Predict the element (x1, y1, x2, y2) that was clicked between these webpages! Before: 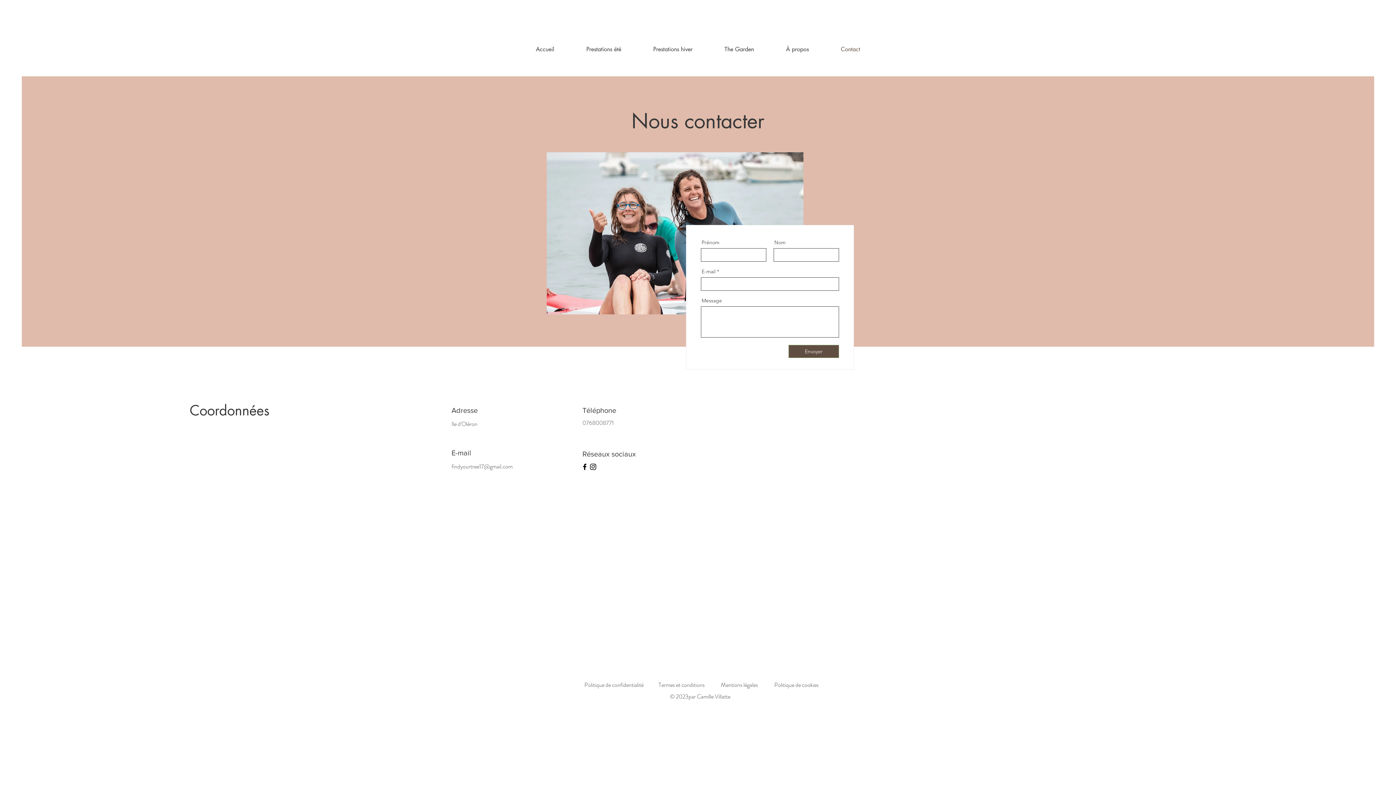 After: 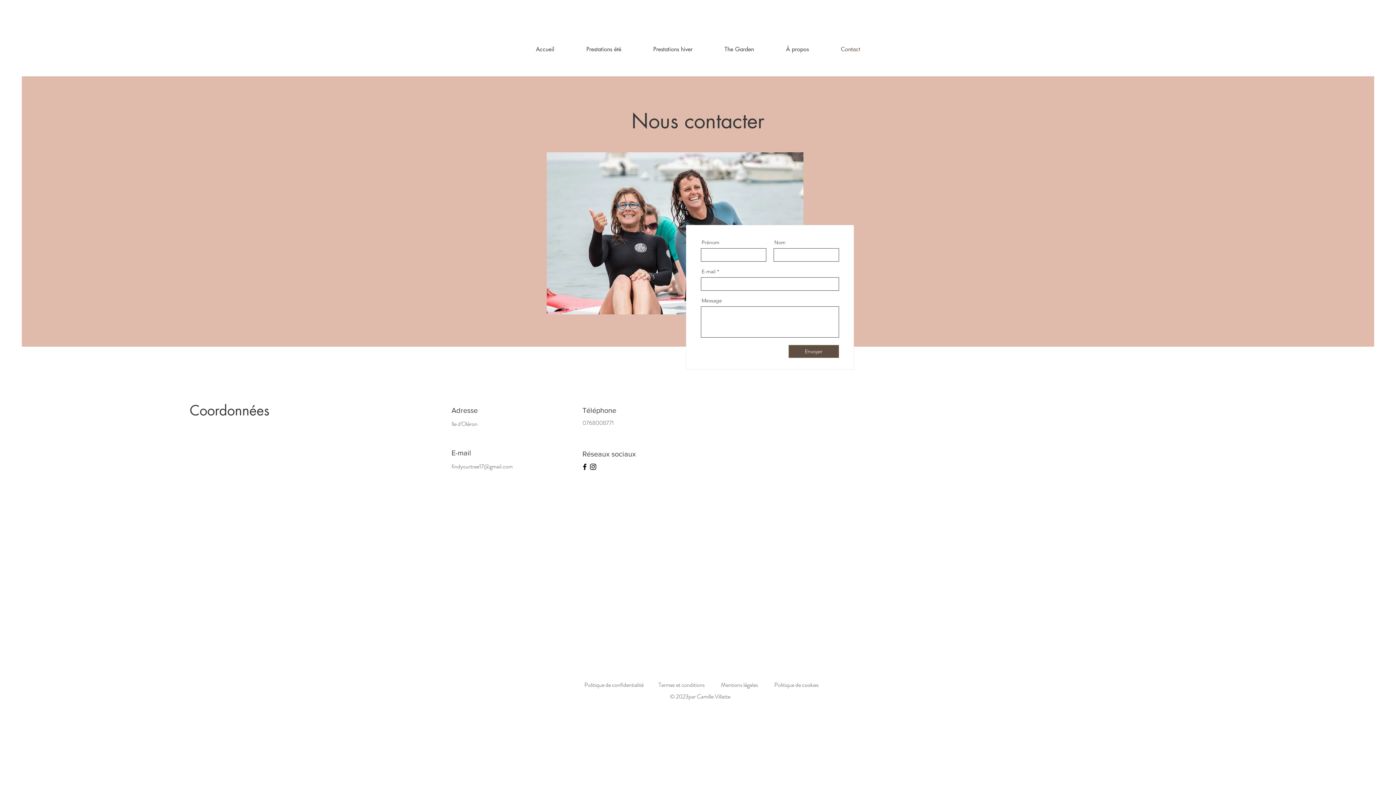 Action: label: findyourtree17@gmail.com bbox: (451, 462, 512, 470)